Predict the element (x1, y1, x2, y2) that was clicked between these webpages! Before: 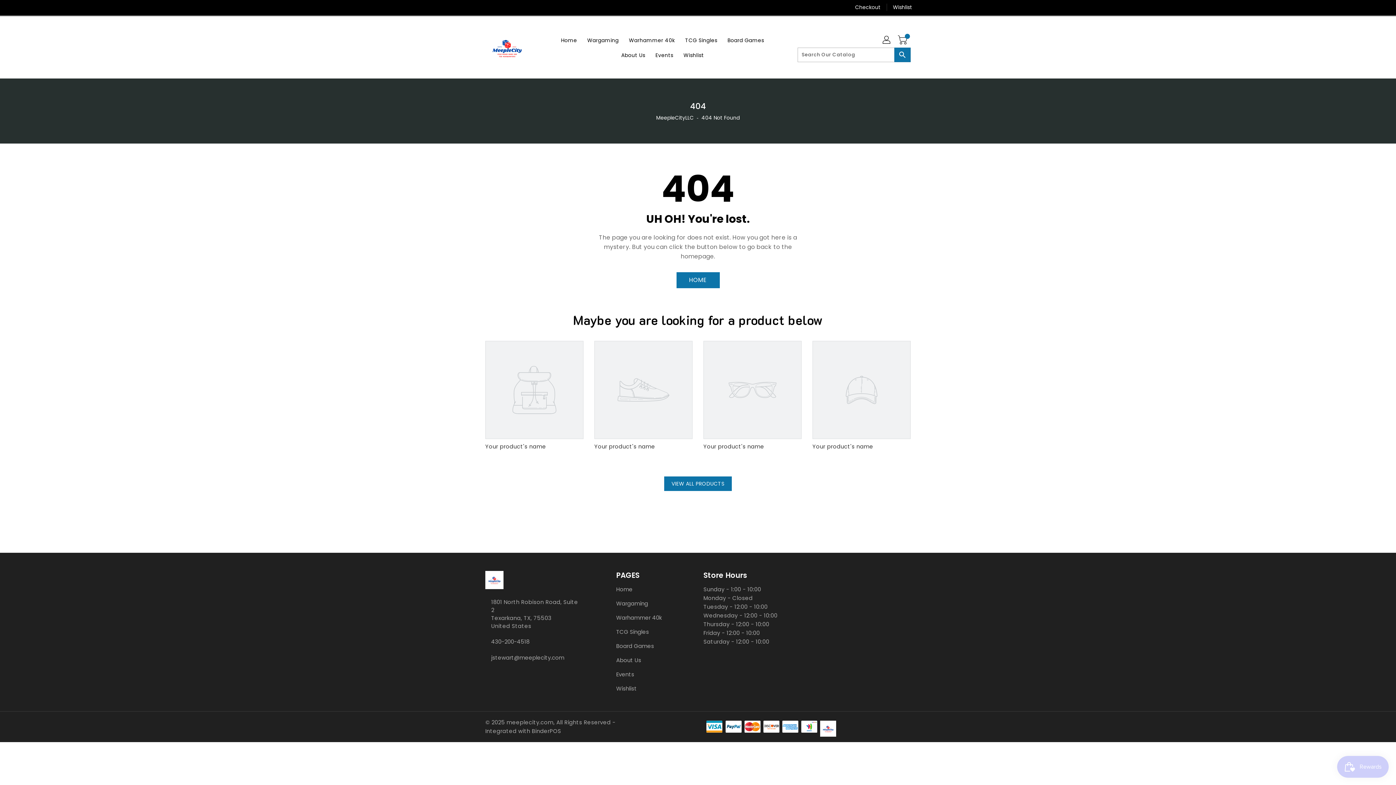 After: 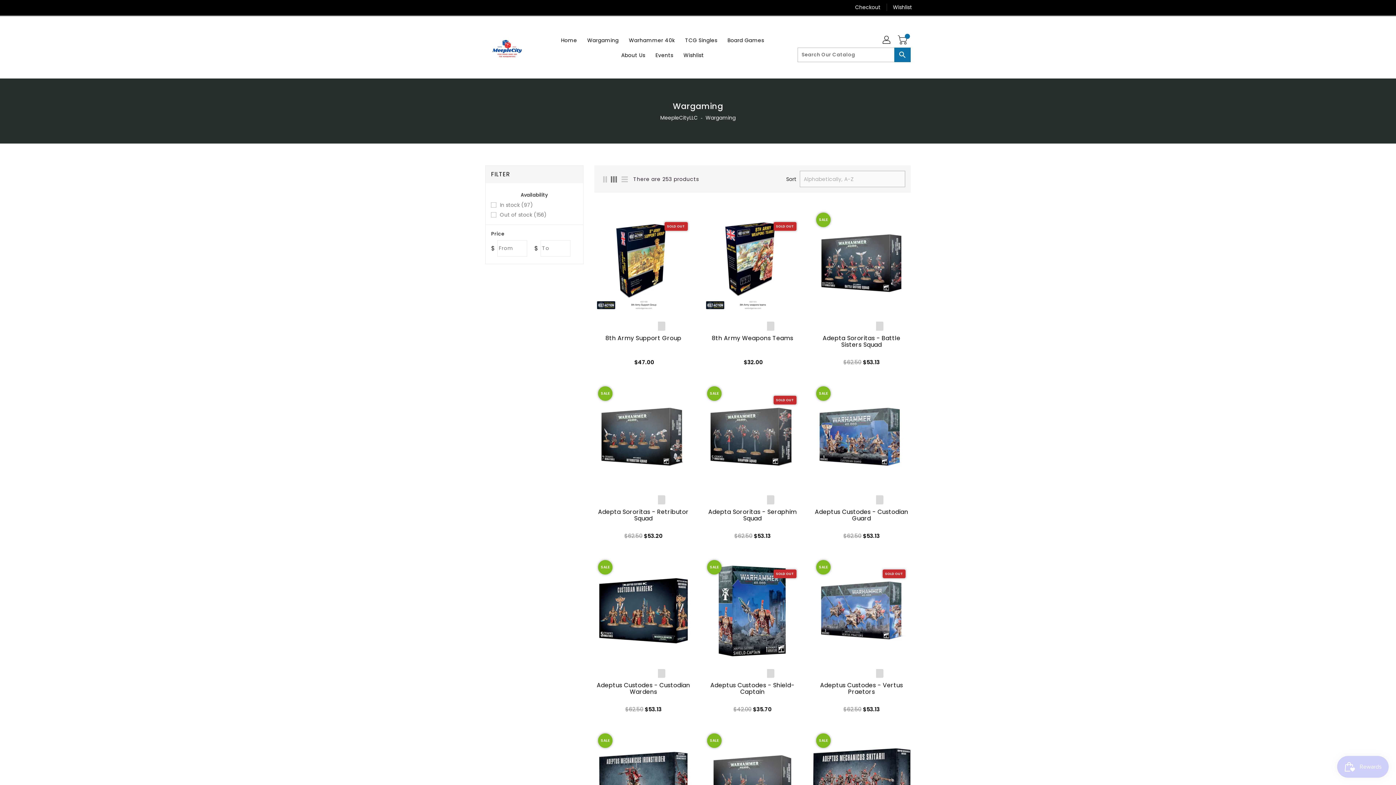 Action: label: Wargaming bbox: (583, 32, 623, 47)